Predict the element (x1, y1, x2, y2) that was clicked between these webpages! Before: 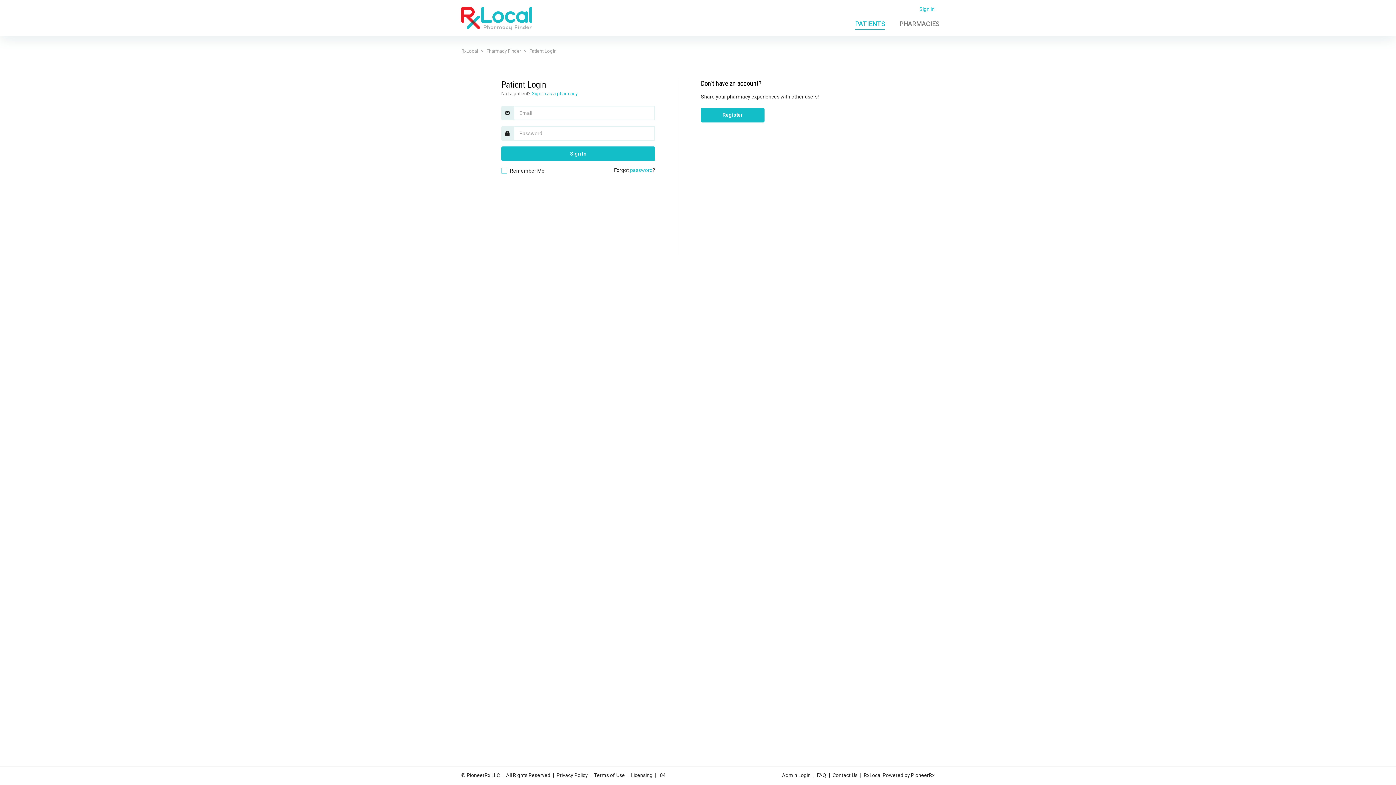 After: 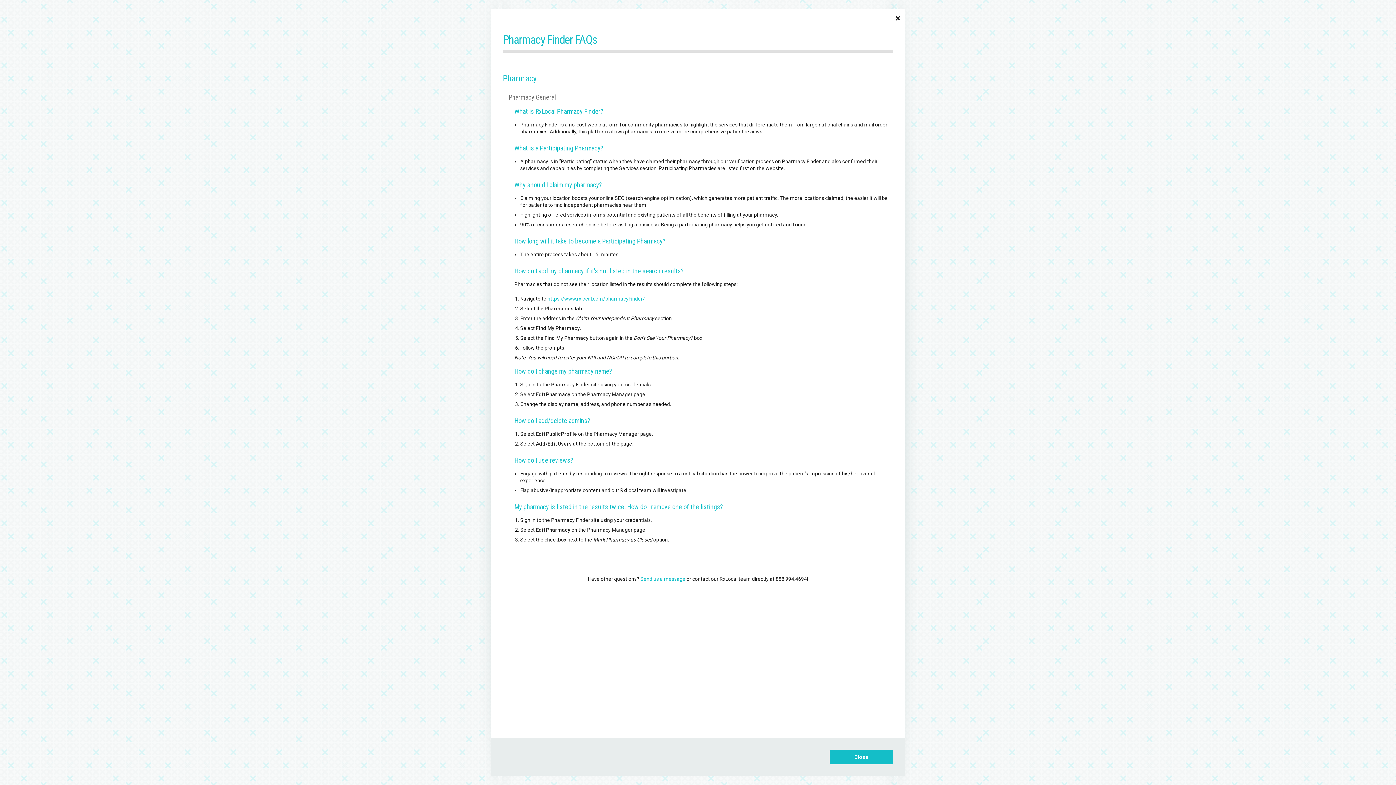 Action: label: FAQ bbox: (815, 771, 827, 780)